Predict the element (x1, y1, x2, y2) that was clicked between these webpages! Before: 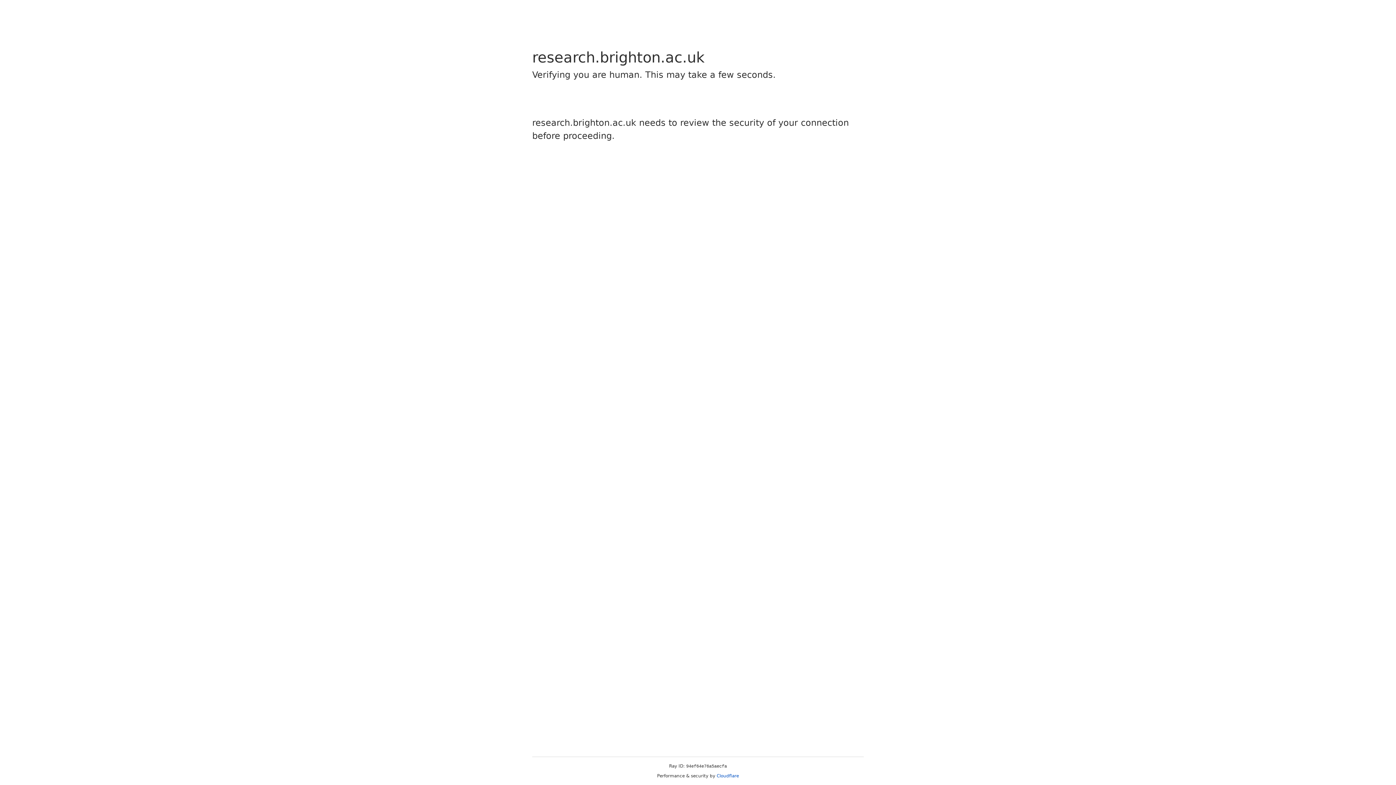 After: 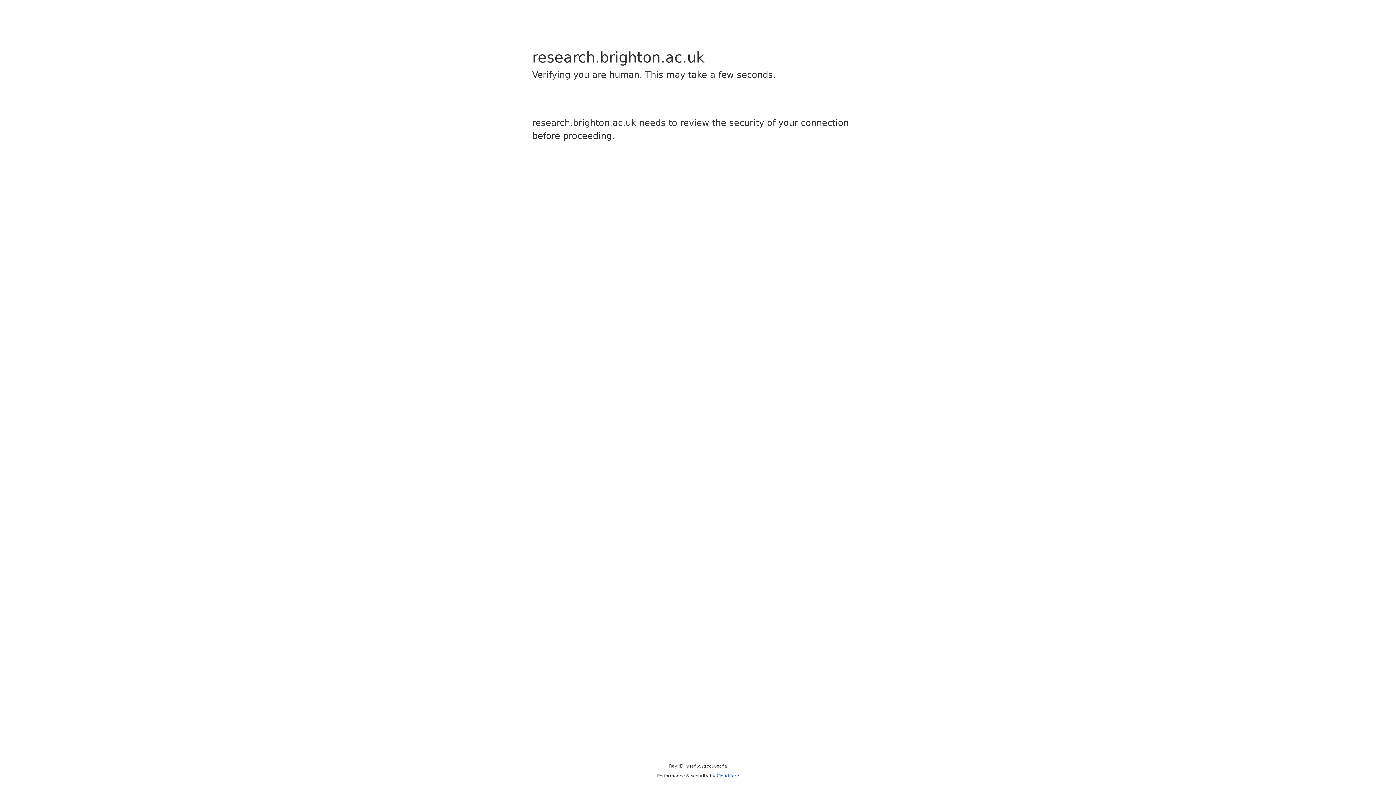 Action: bbox: (716, 773, 739, 778) label: Cloudflare